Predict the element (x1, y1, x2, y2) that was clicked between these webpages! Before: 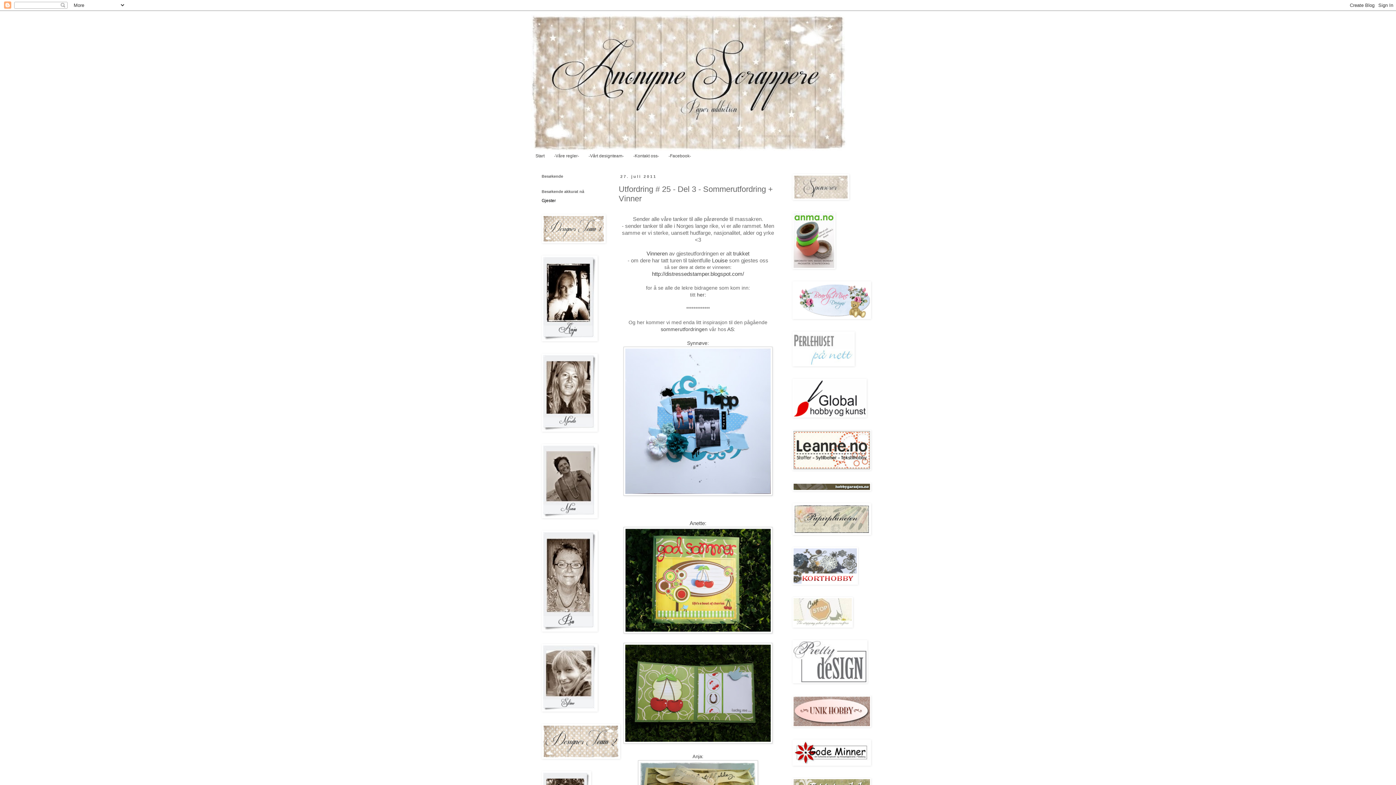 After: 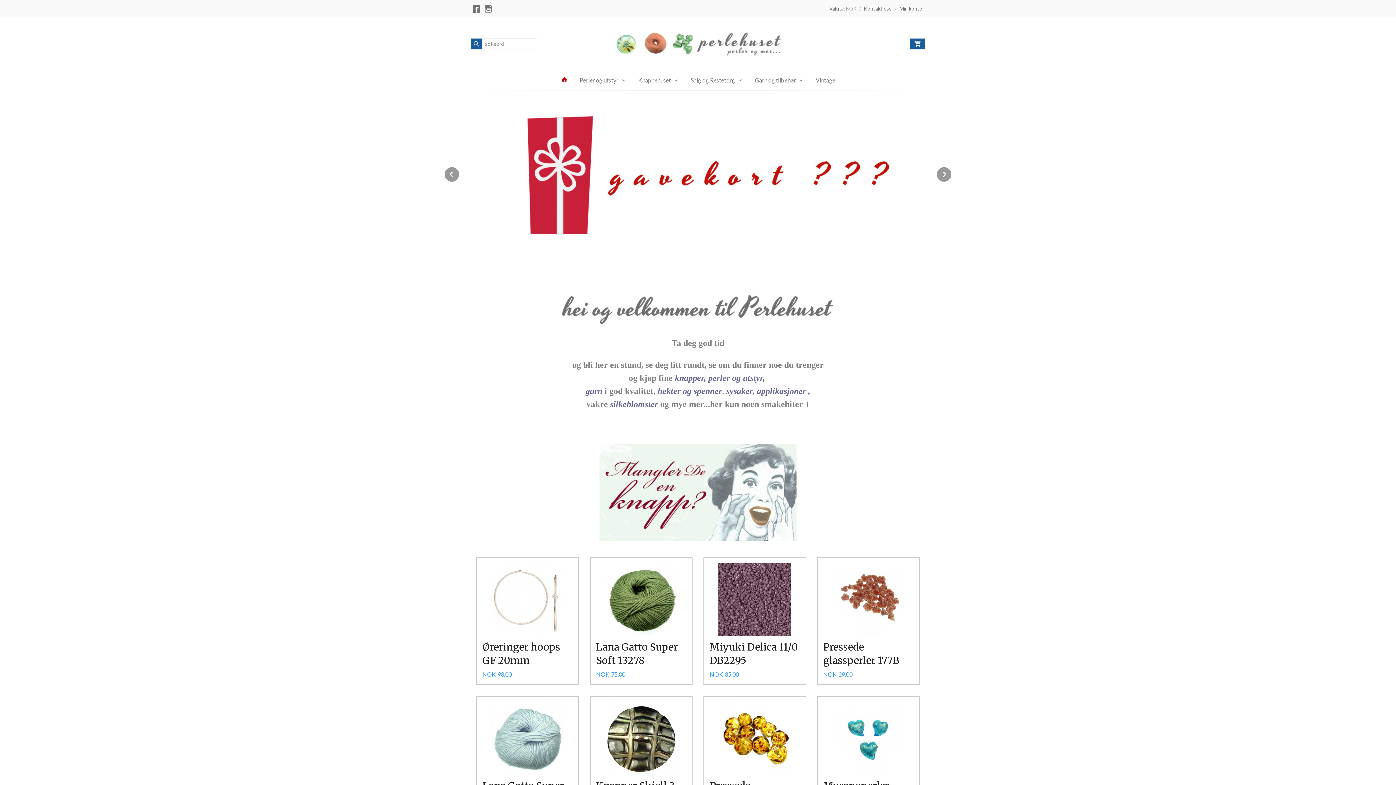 Action: bbox: (792, 362, 854, 367)